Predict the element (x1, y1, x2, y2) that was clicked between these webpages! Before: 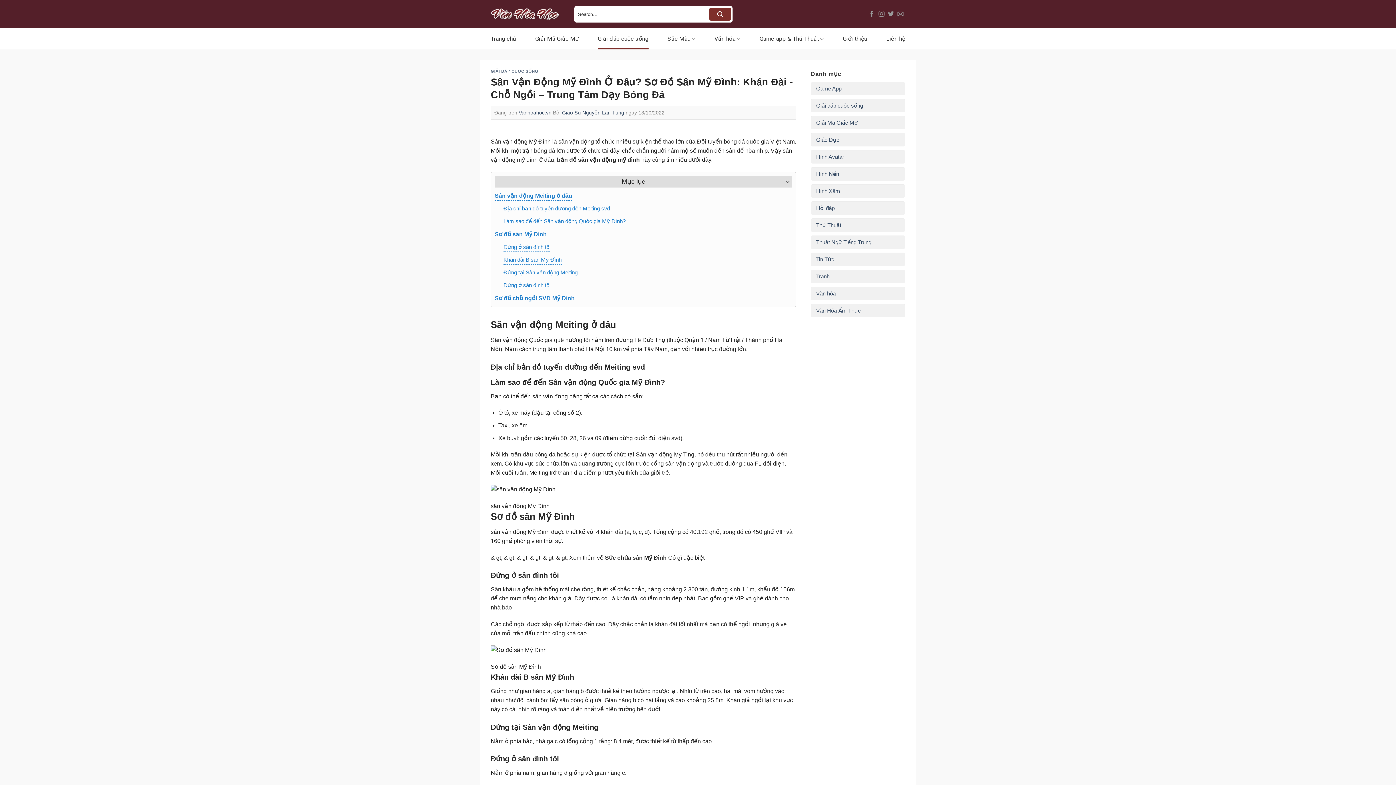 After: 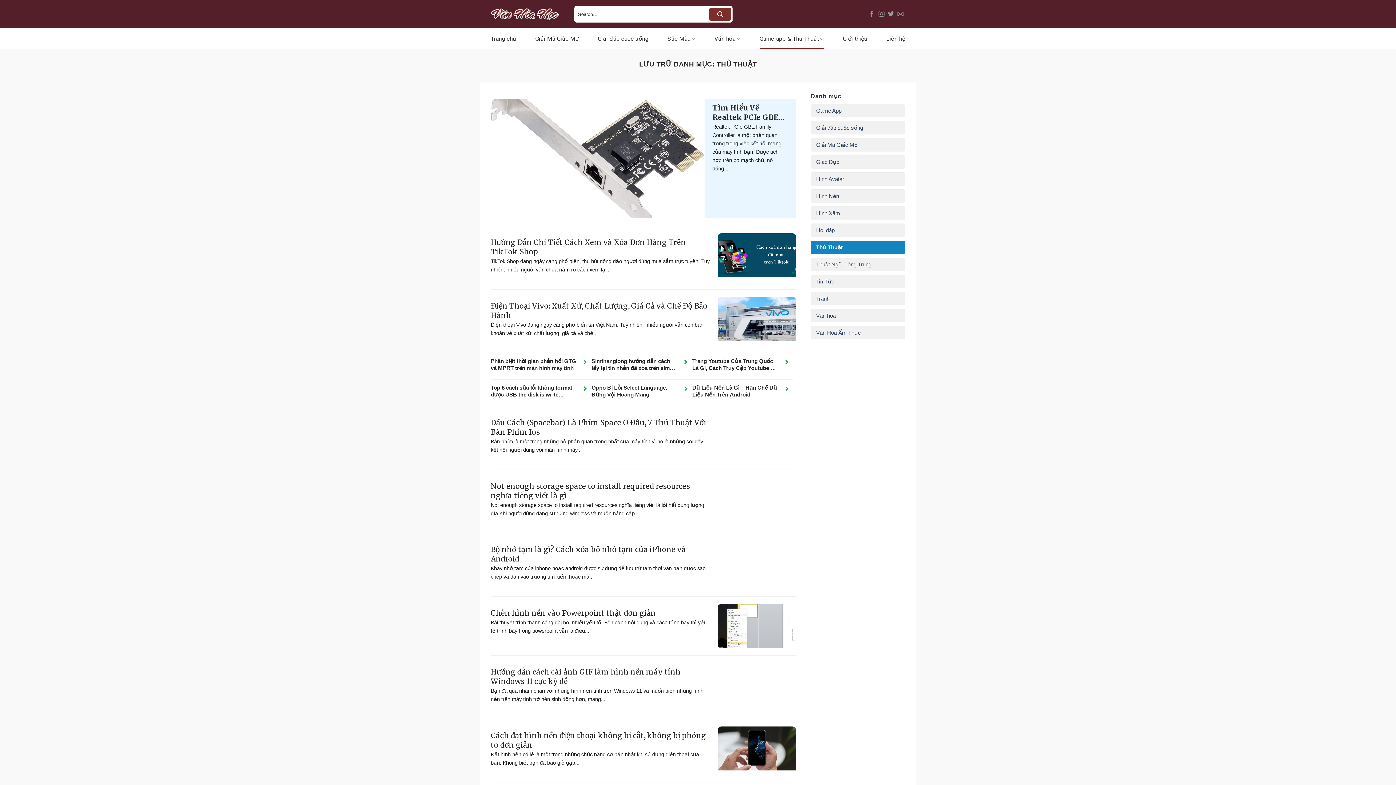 Action: bbox: (816, 218, 841, 232) label: Thủ Thuật